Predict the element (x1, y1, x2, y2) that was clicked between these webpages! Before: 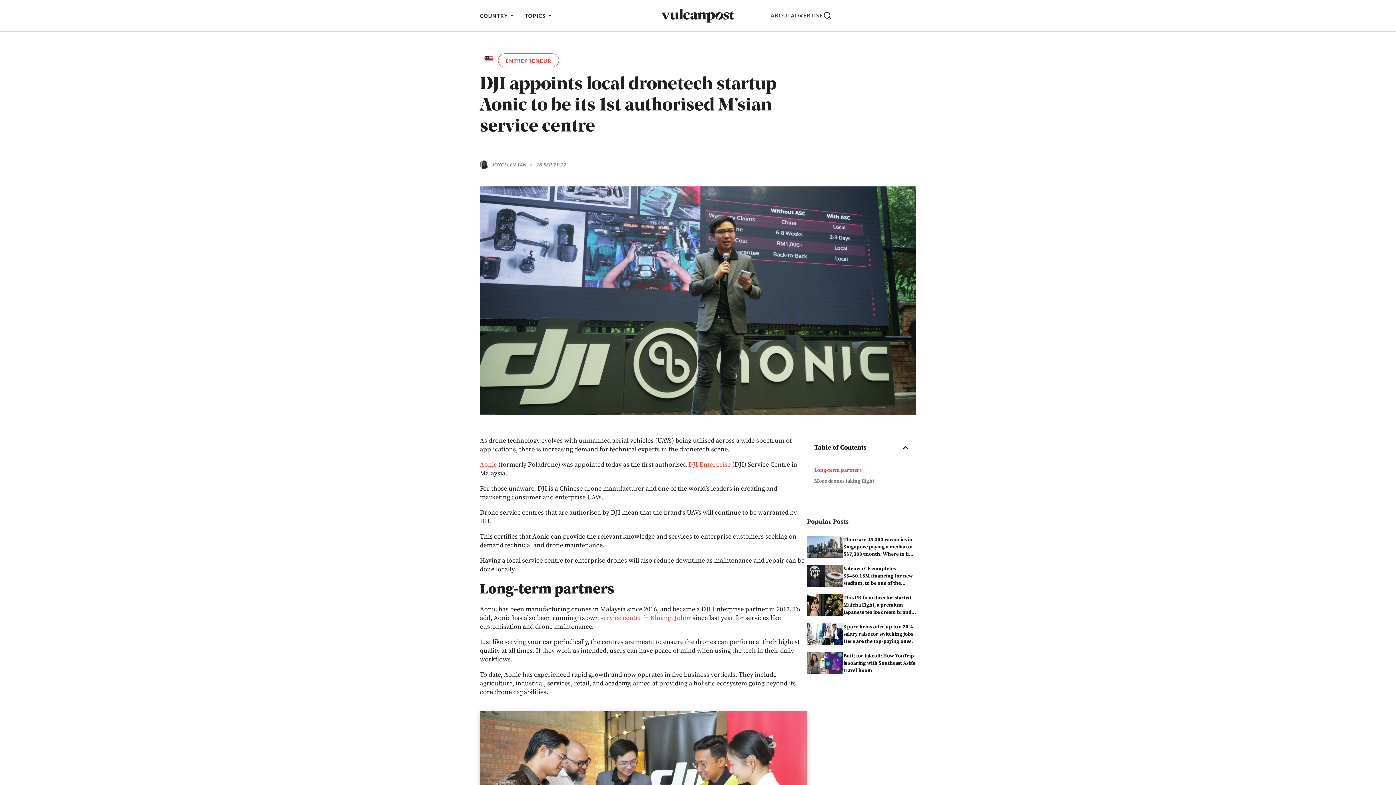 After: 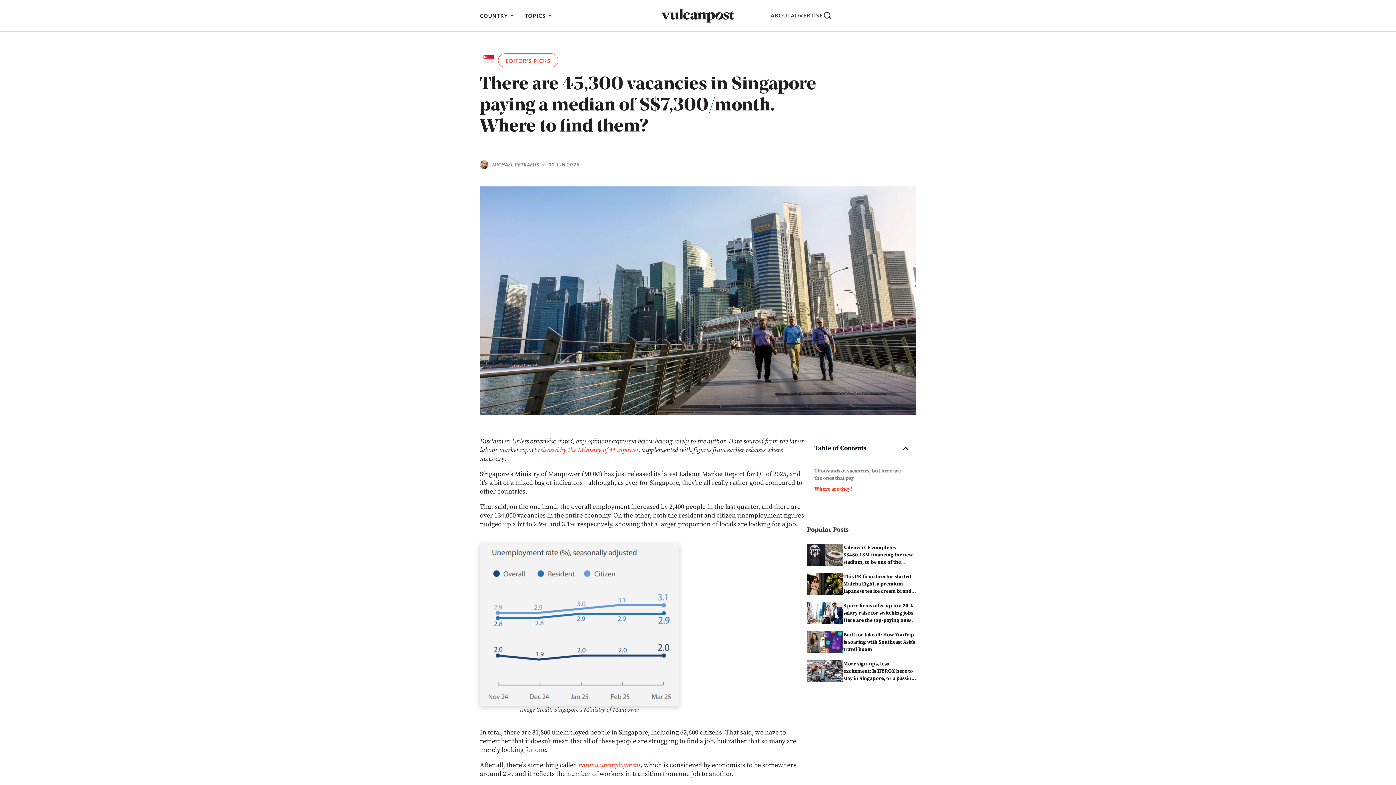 Action: bbox: (807, 536, 843, 558)